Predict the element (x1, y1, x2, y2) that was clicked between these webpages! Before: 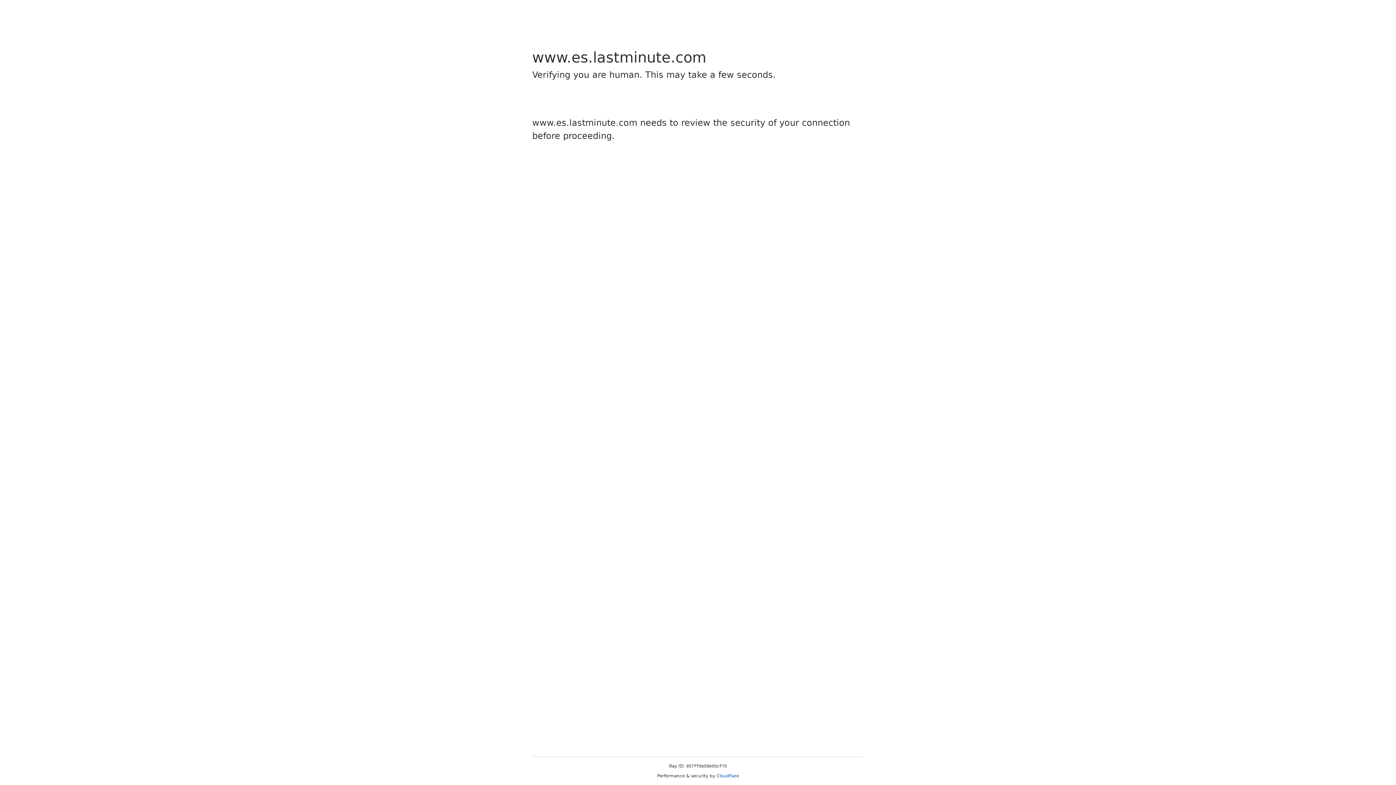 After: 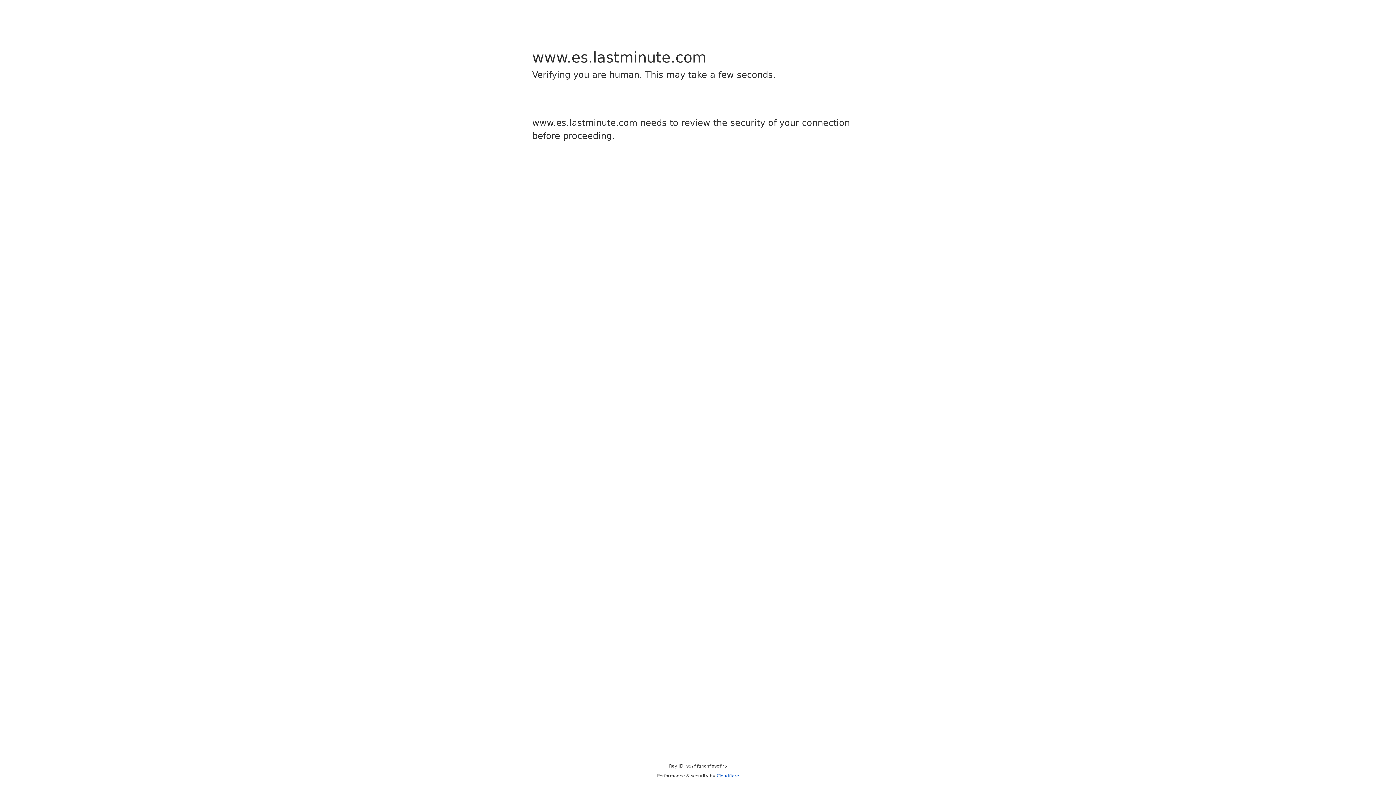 Action: label: Cloudflare bbox: (716, 773, 739, 778)